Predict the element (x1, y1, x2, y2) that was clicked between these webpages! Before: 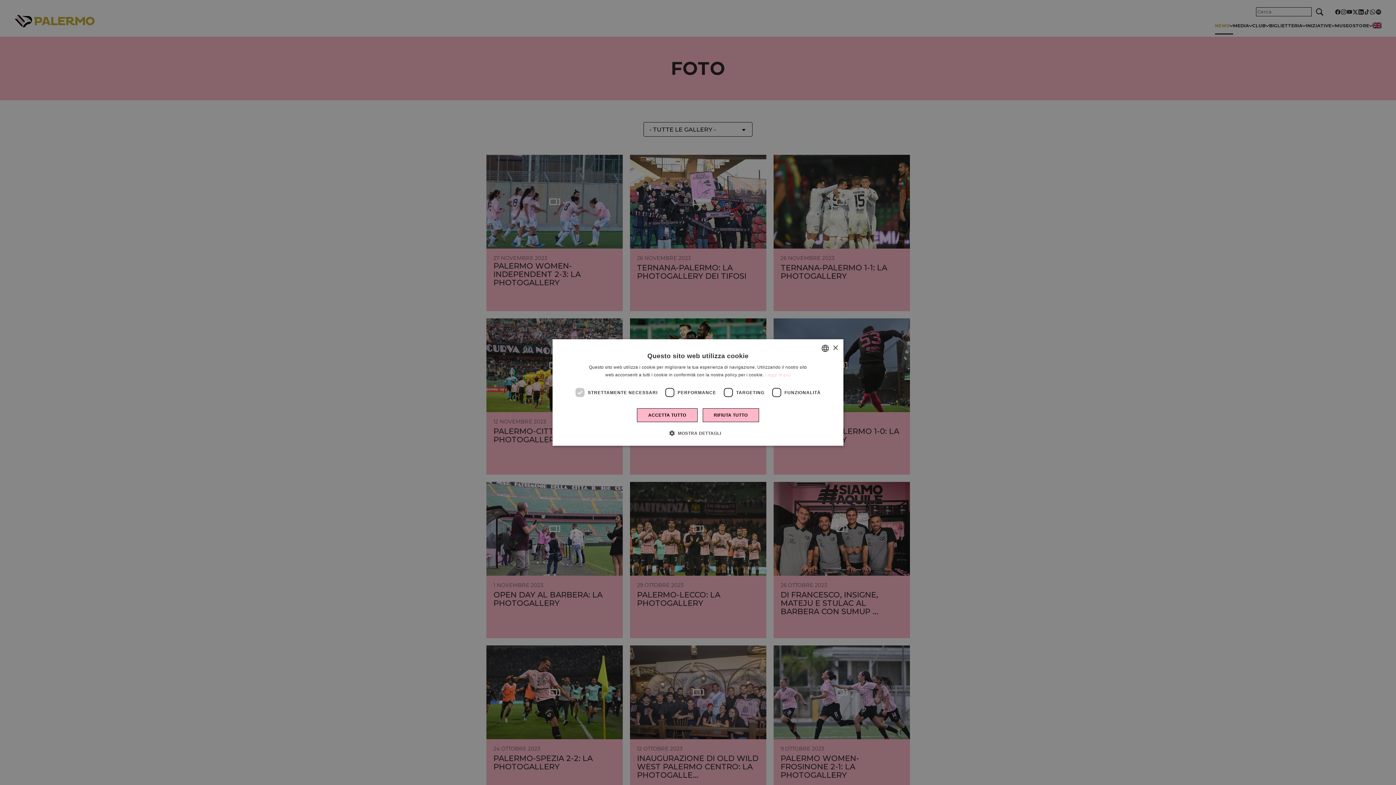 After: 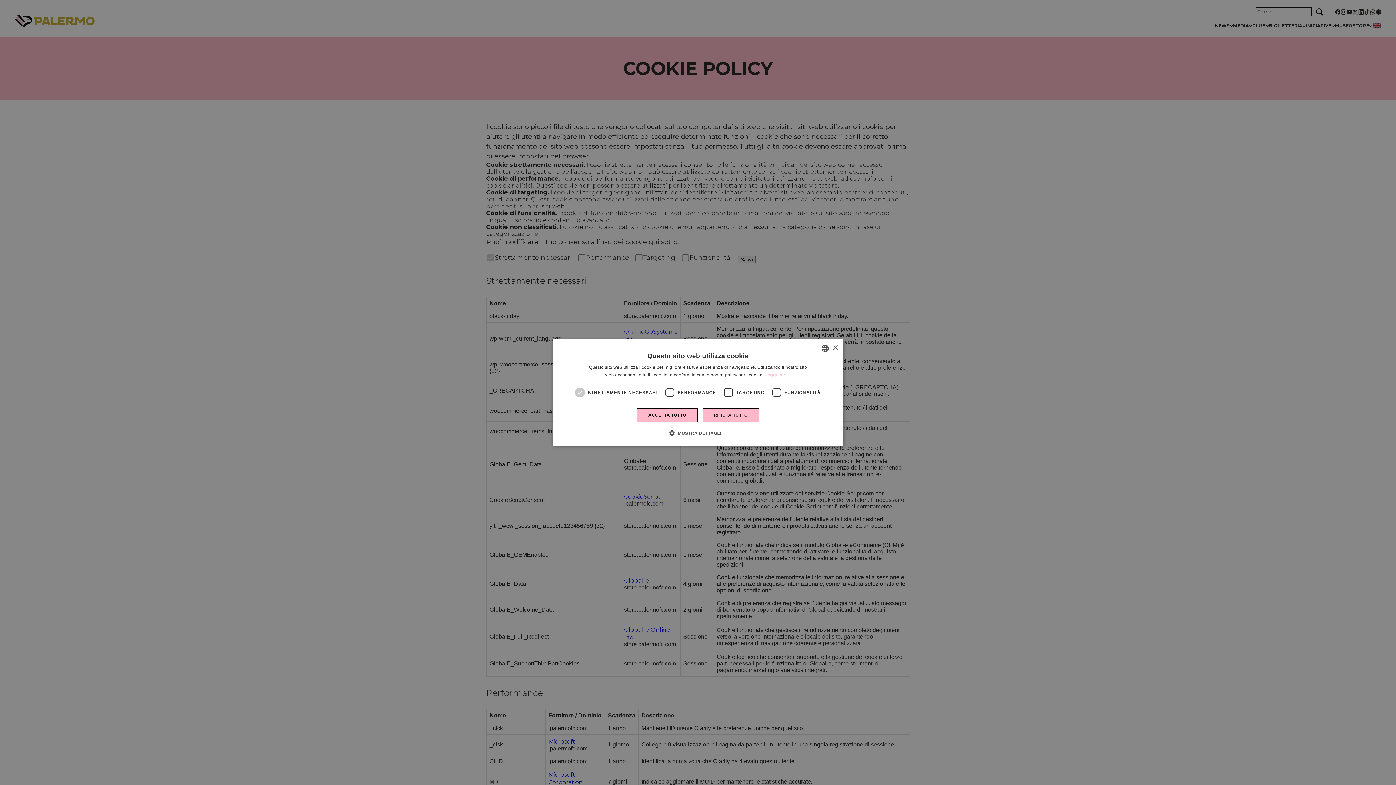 Action: bbox: (765, 372, 790, 377) label: Leggi di più